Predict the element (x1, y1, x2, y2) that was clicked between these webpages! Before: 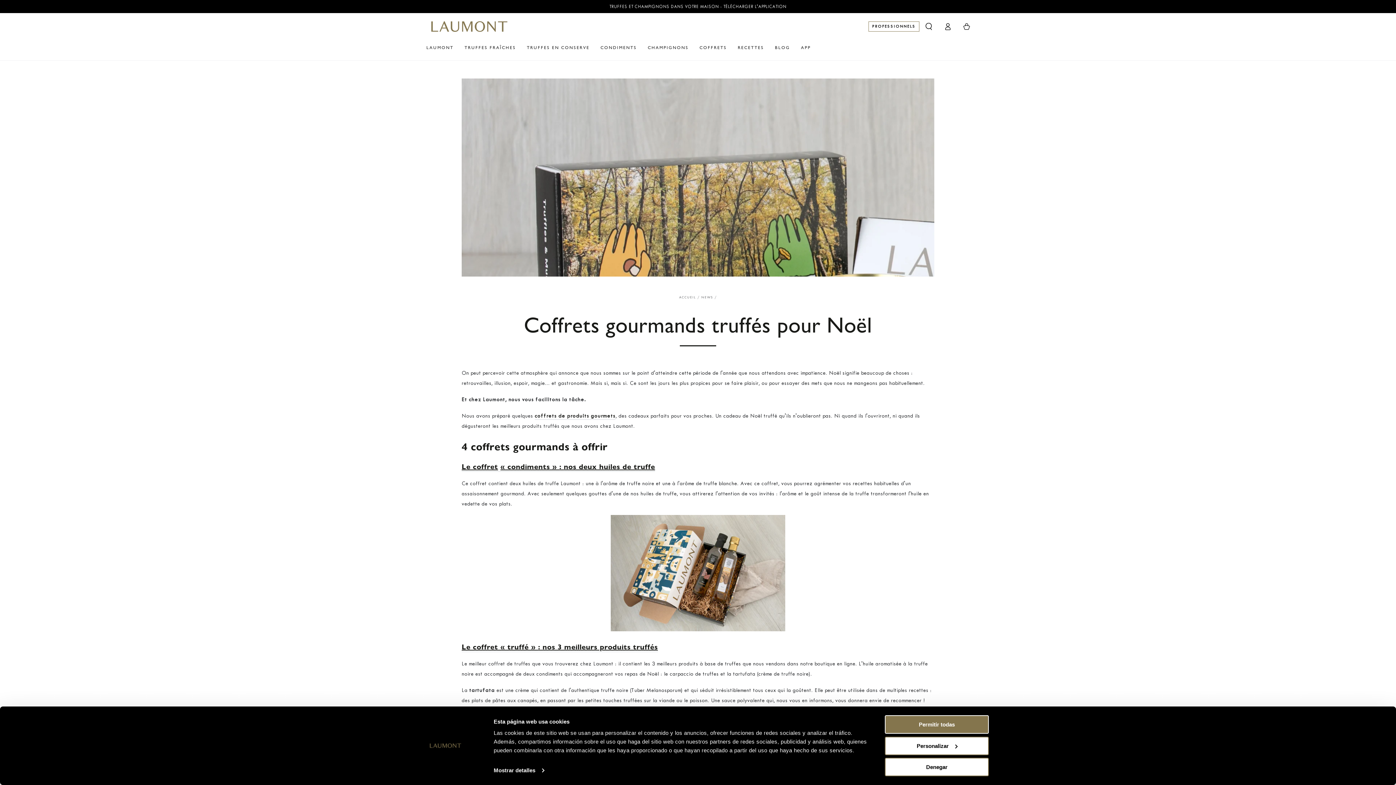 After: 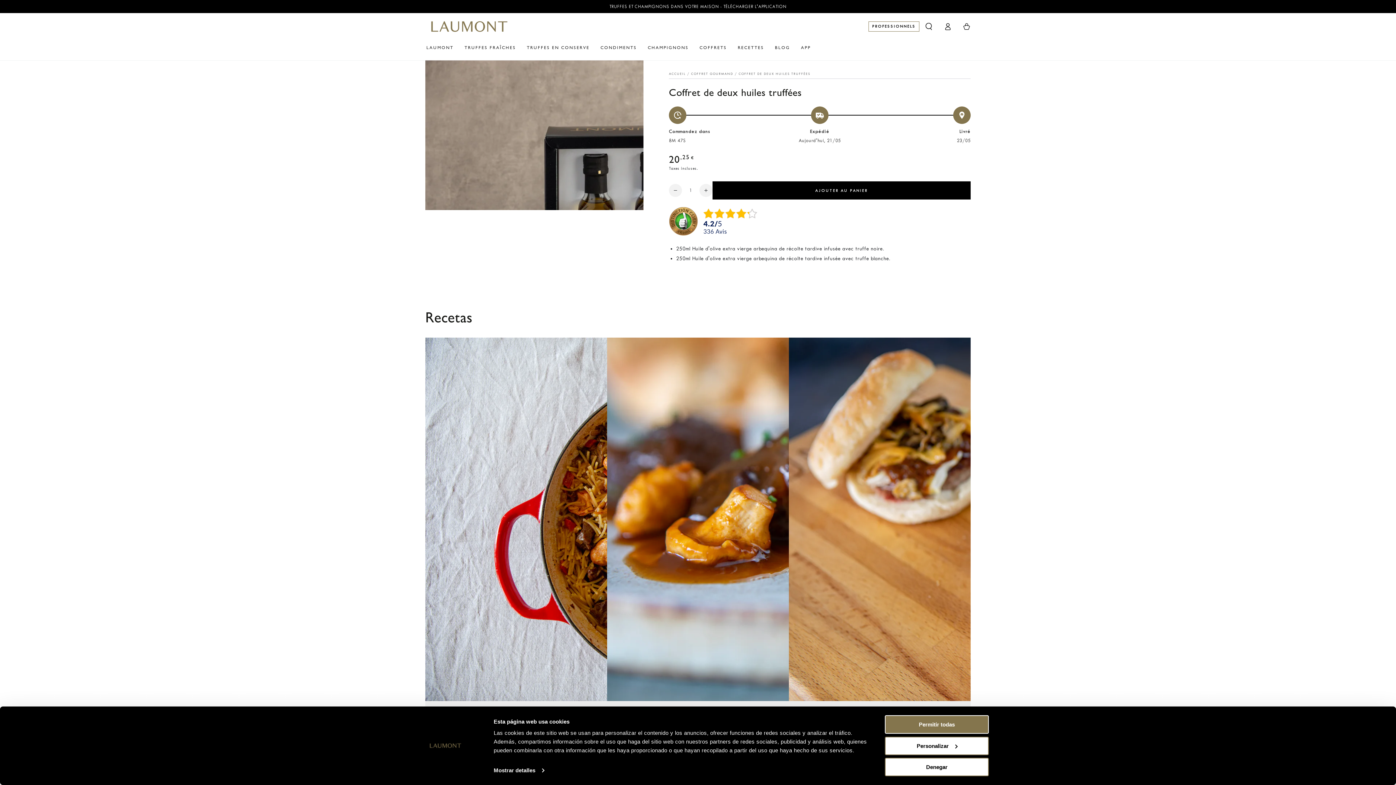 Action: bbox: (461, 462, 655, 471) label: Le coffret « condiments » : nos deux huiles de truffe